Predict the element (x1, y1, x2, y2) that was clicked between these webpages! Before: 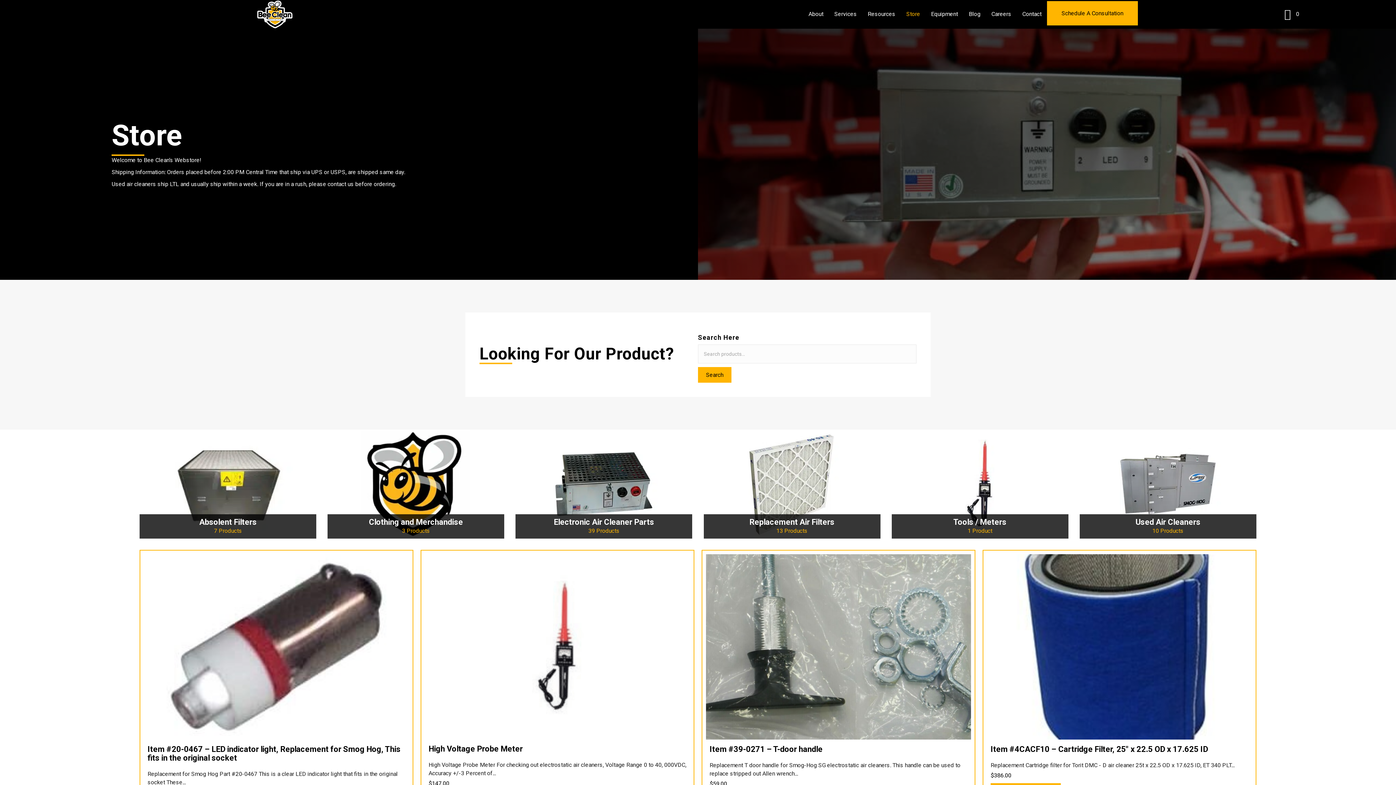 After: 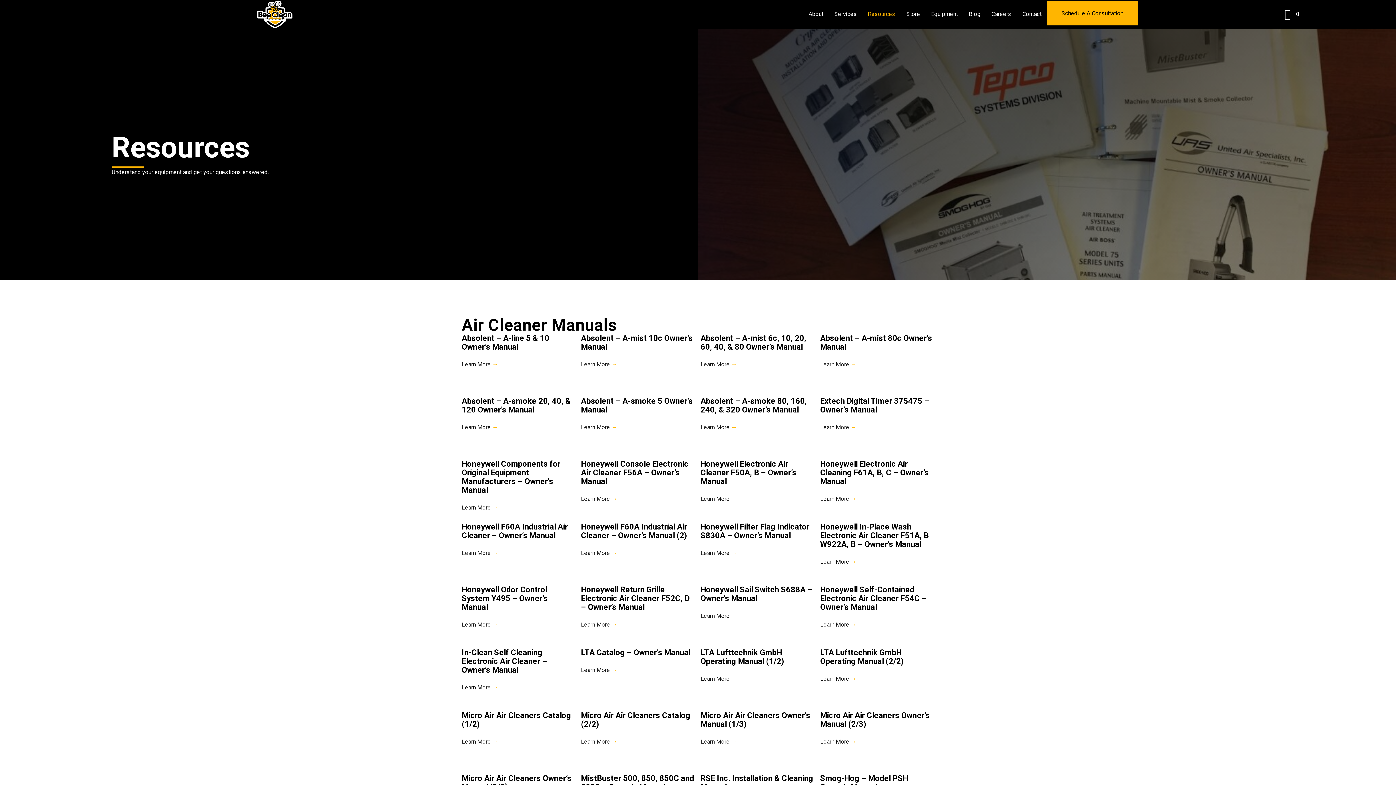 Action: label: Resources bbox: (864, 7, 899, 20)